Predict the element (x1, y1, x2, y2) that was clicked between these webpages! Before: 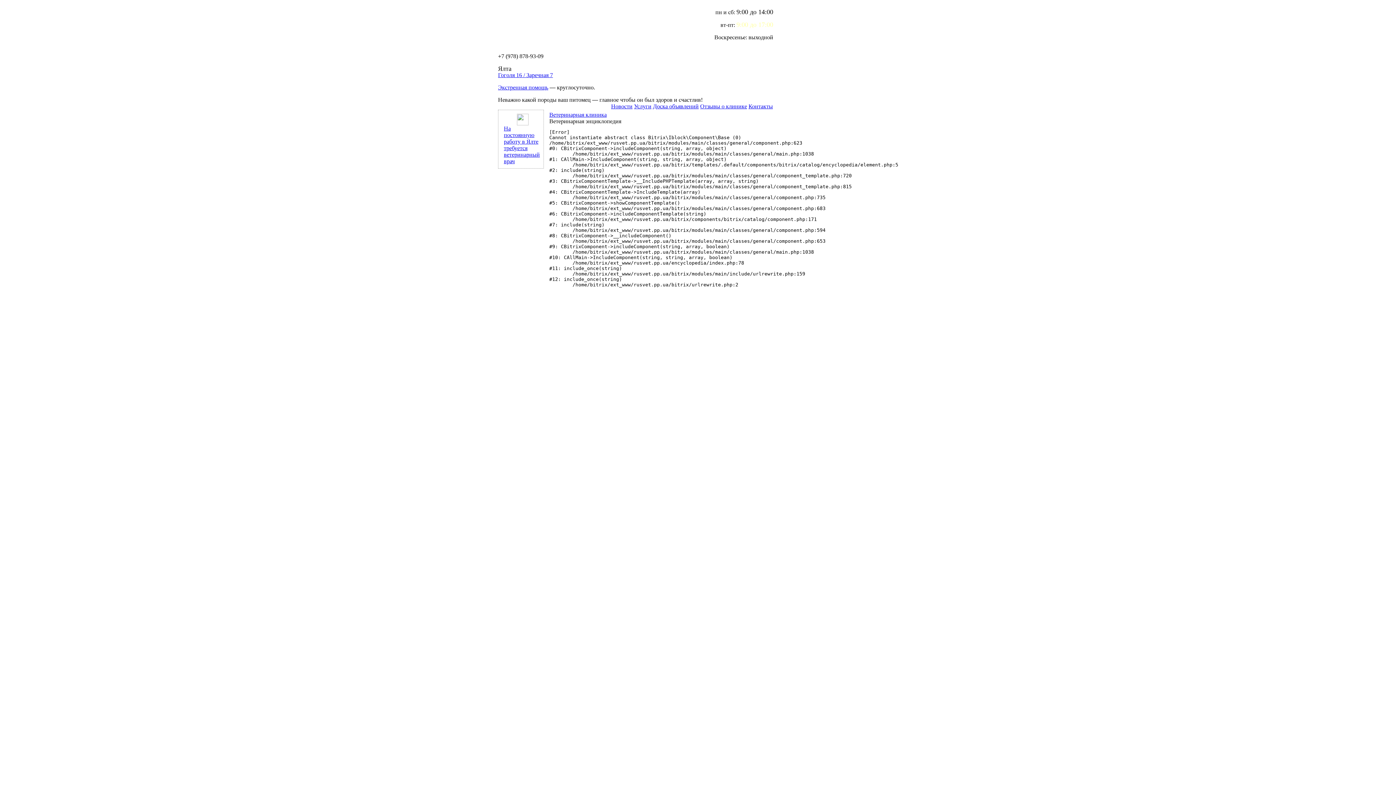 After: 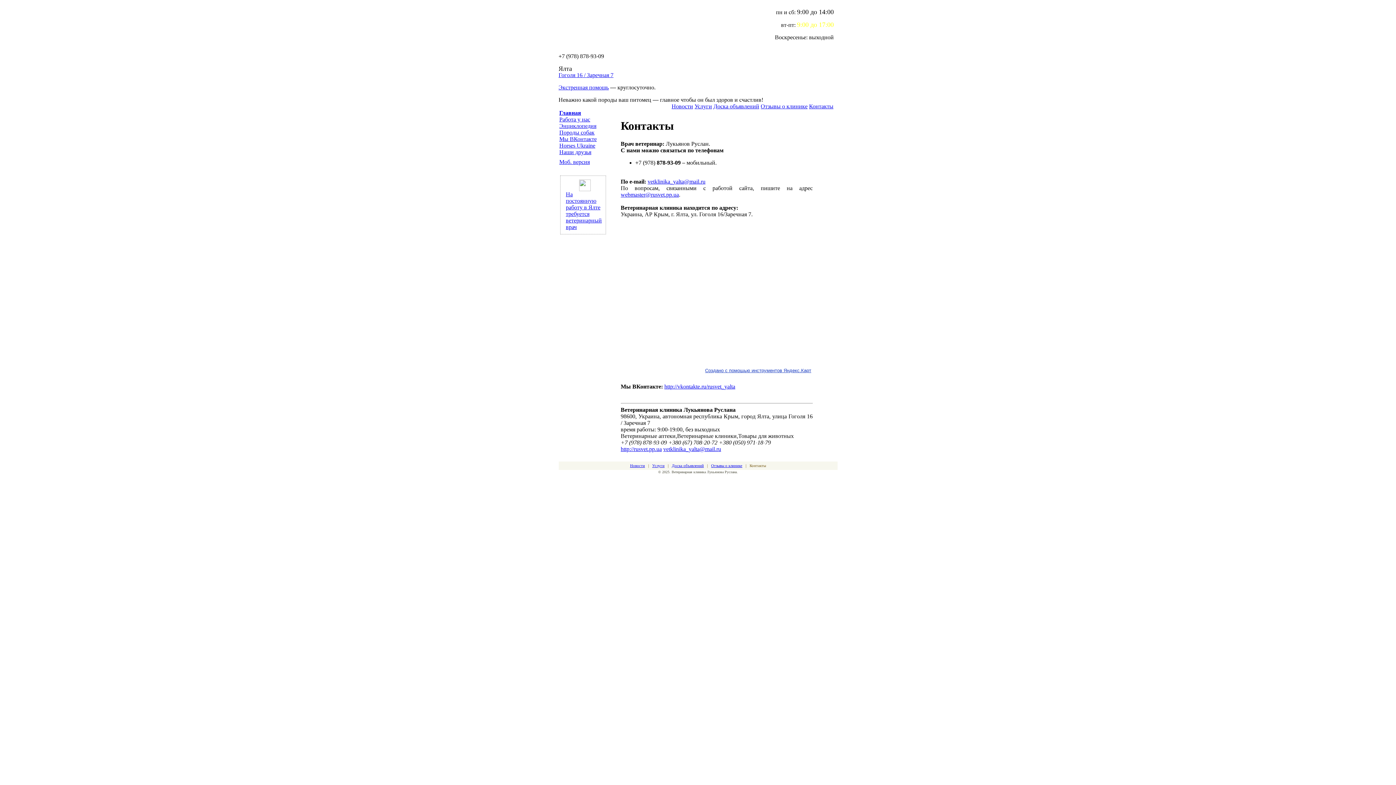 Action: label: Контакты bbox: (748, 103, 773, 109)